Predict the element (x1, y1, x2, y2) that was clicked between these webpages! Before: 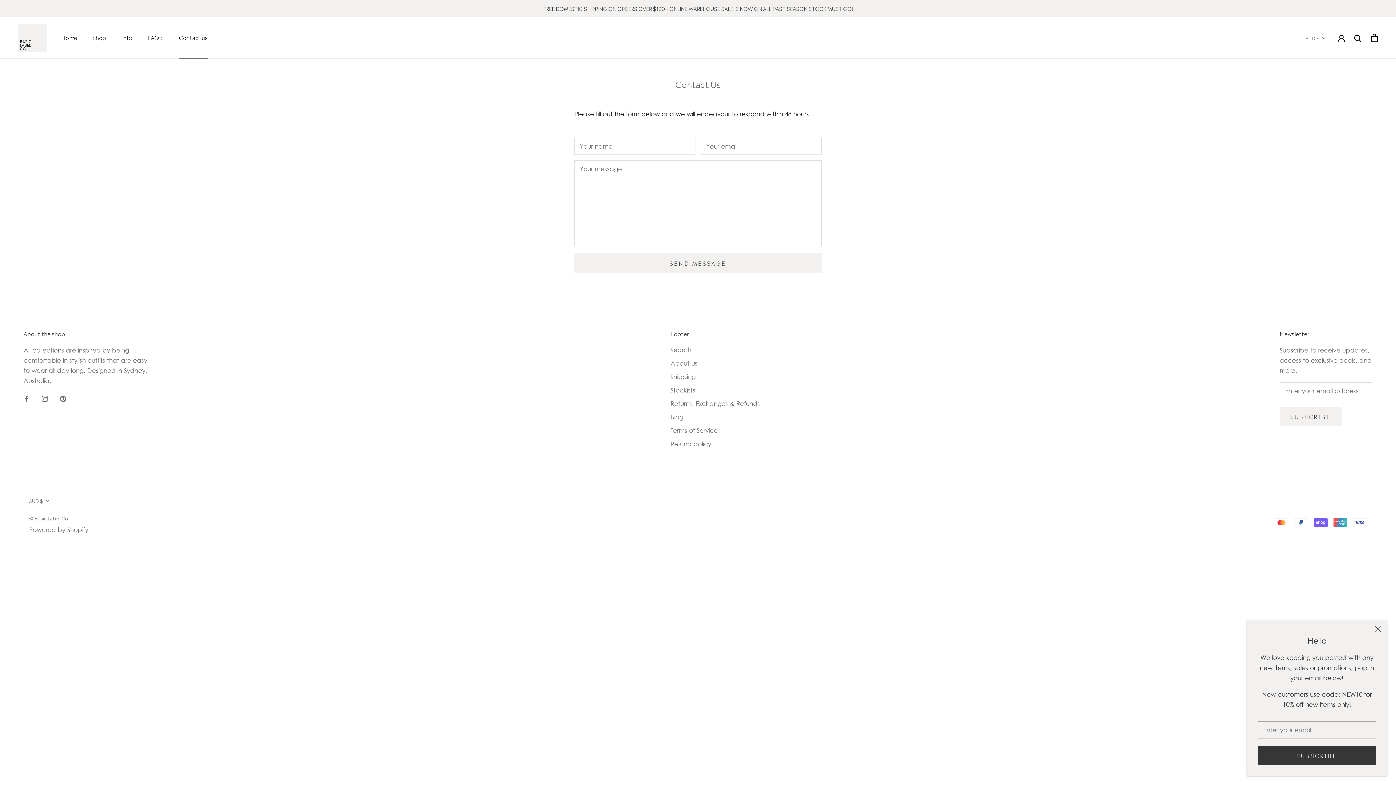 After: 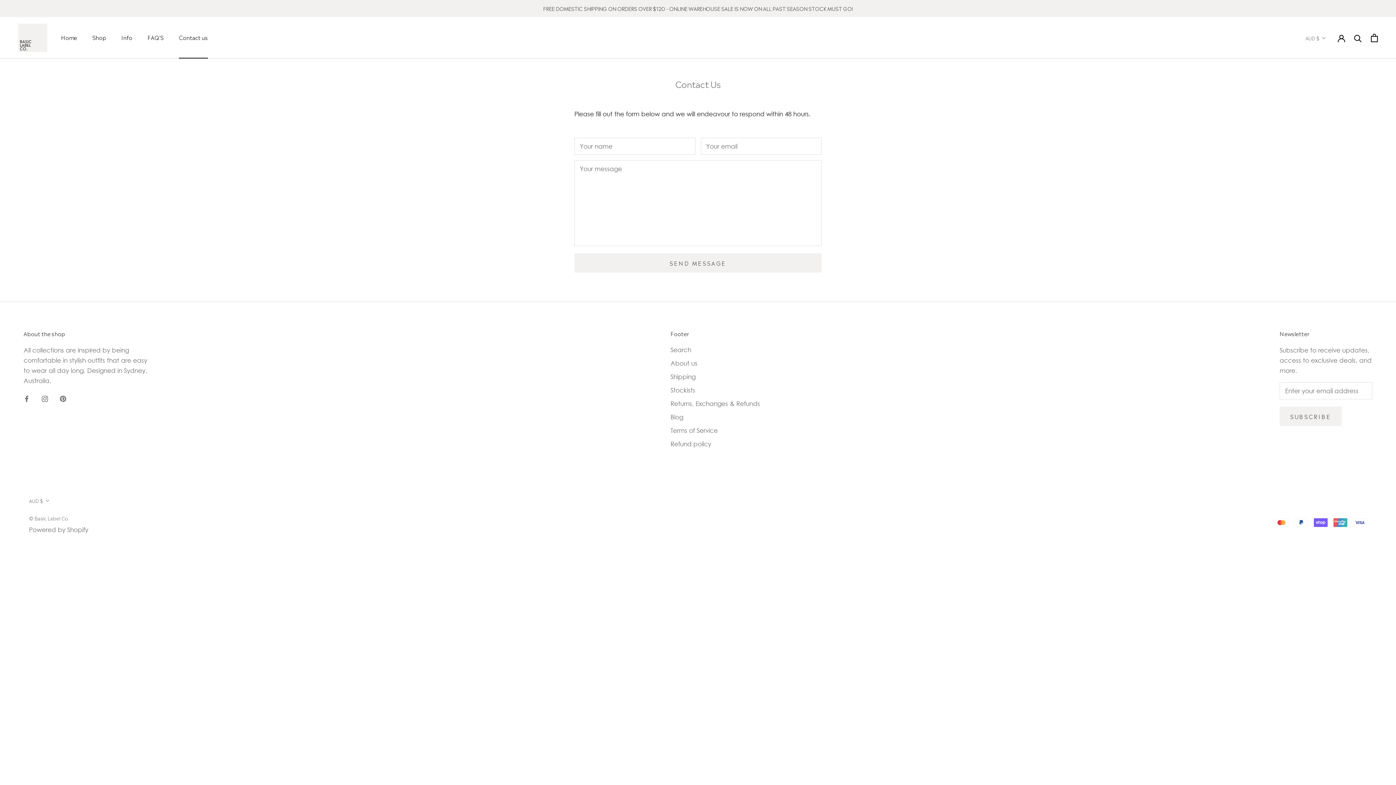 Action: label: Contact us
Contact us bbox: (178, 33, 208, 41)